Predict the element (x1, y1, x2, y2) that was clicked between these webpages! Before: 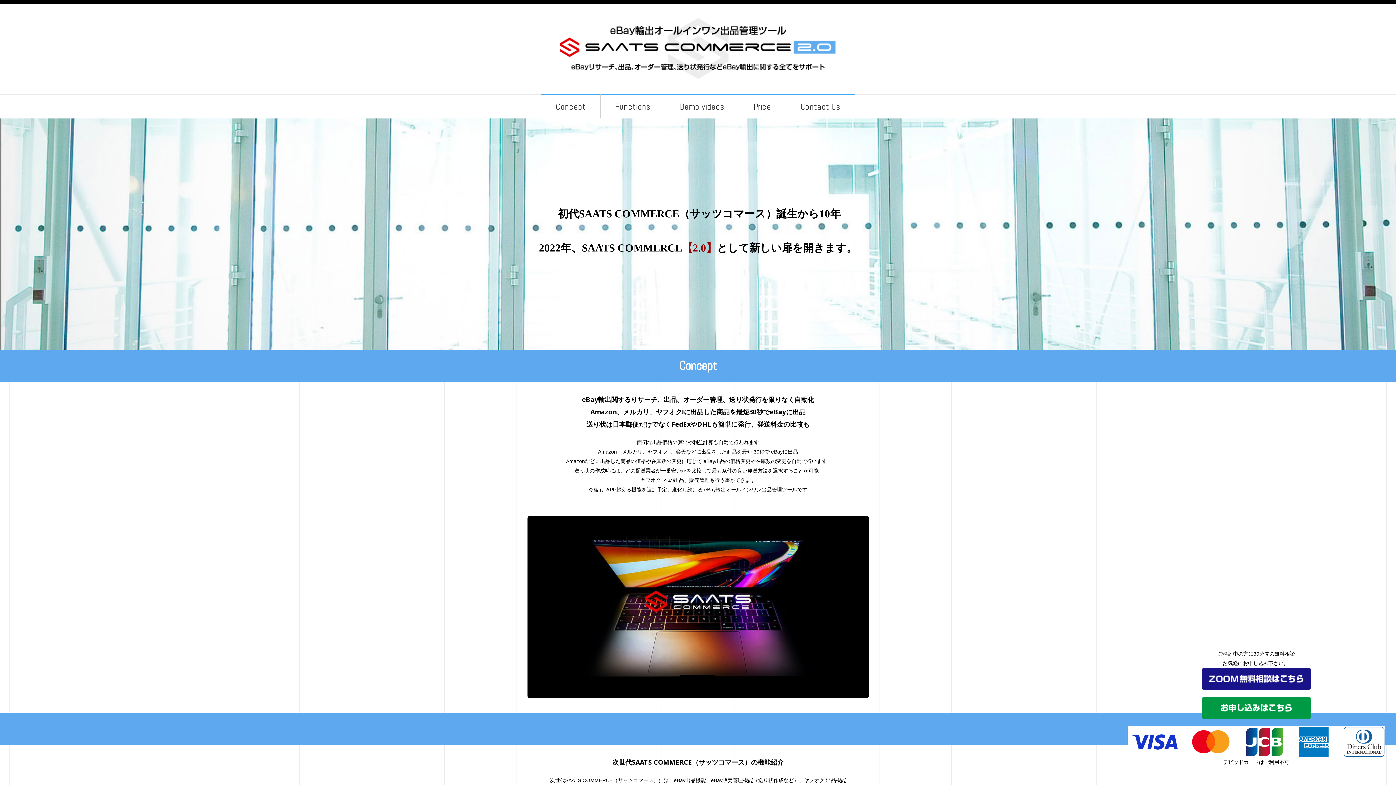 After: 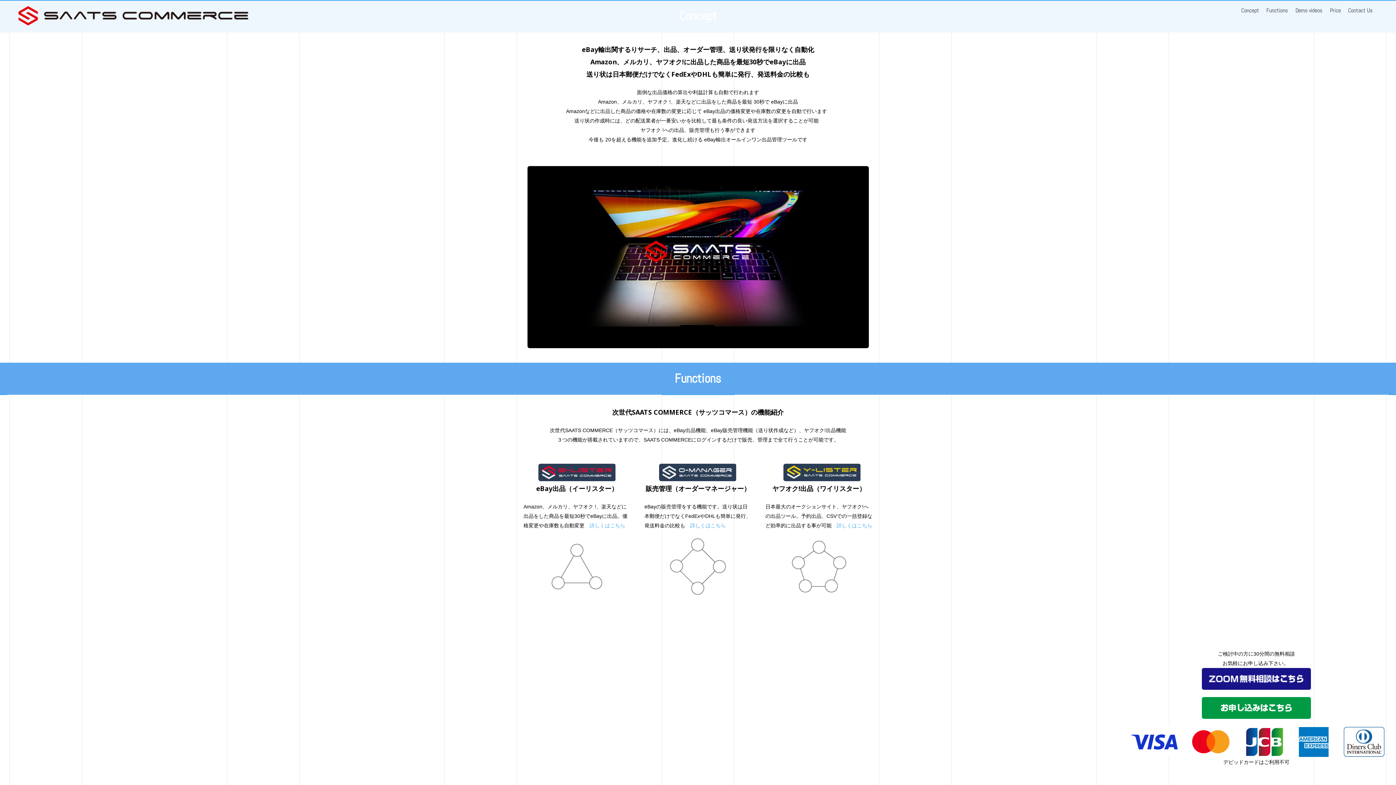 Action: label: Concept bbox: (541, 94, 600, 118)